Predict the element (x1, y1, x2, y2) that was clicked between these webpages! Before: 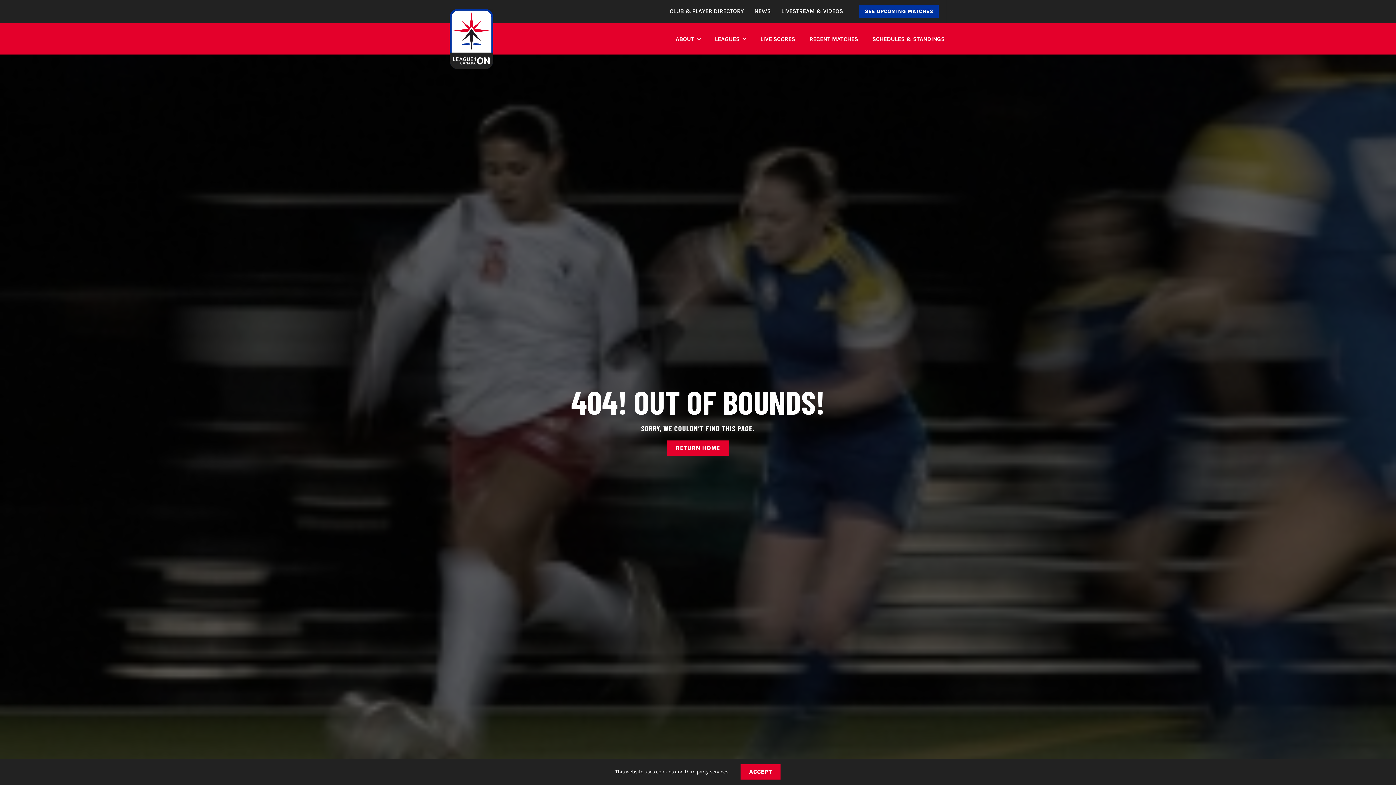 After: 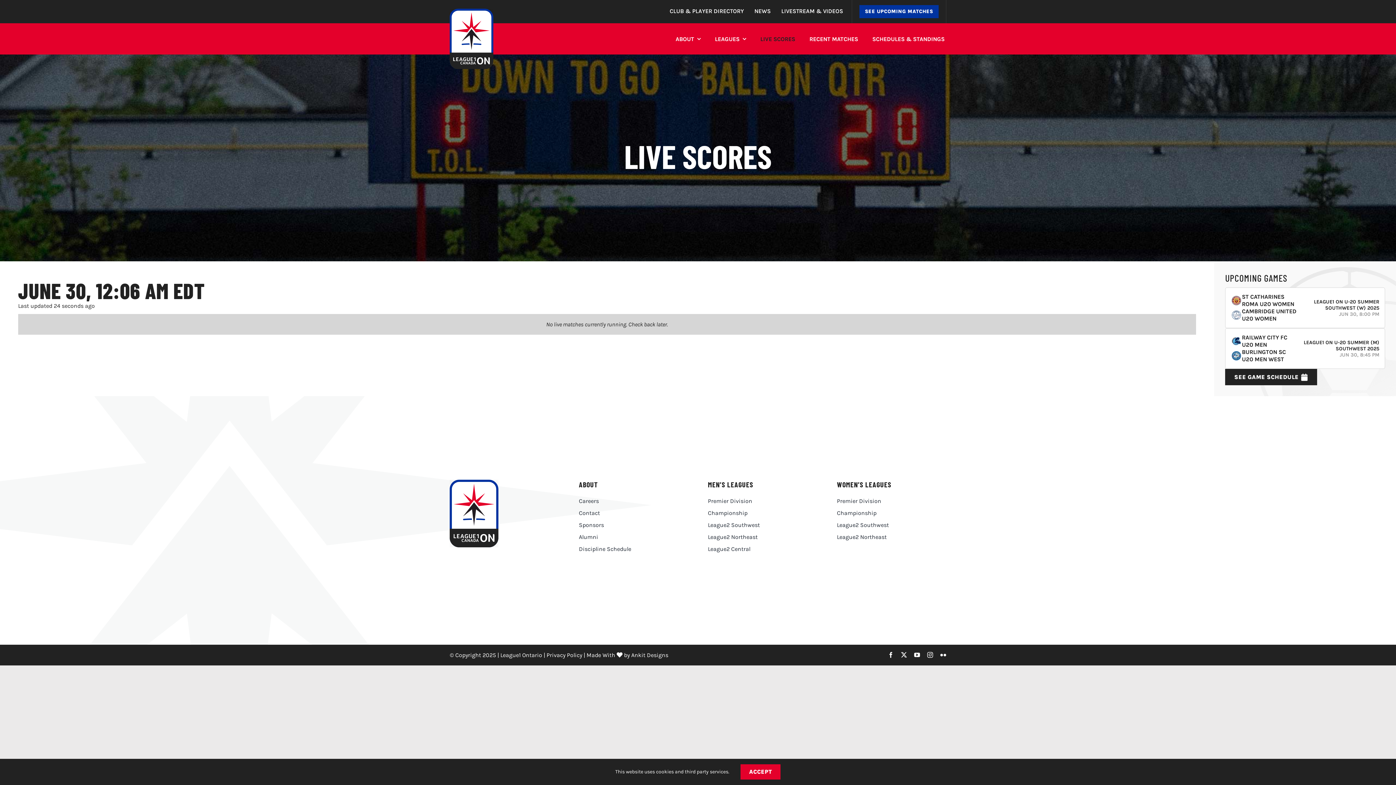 Action: label: LIVE SCORES bbox: (760, 28, 795, 51)